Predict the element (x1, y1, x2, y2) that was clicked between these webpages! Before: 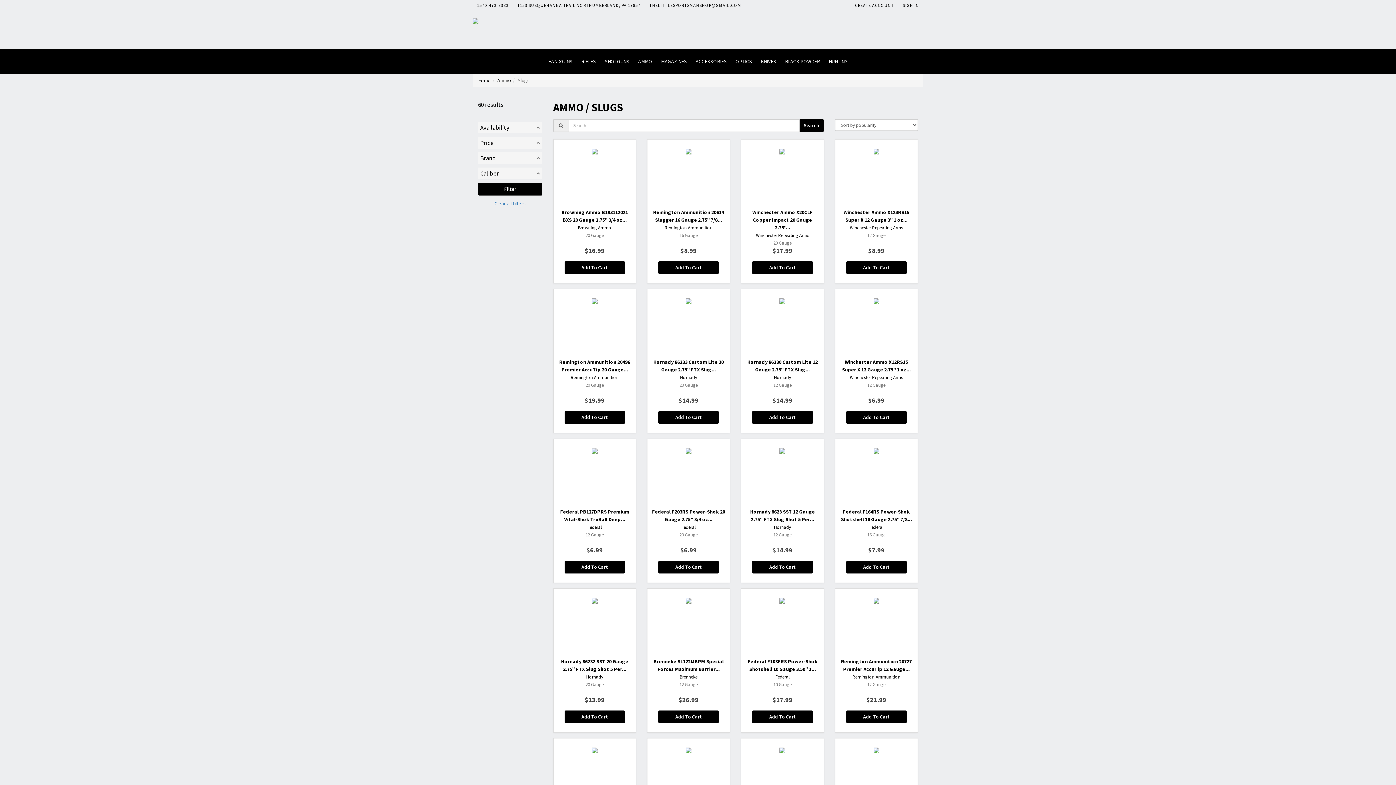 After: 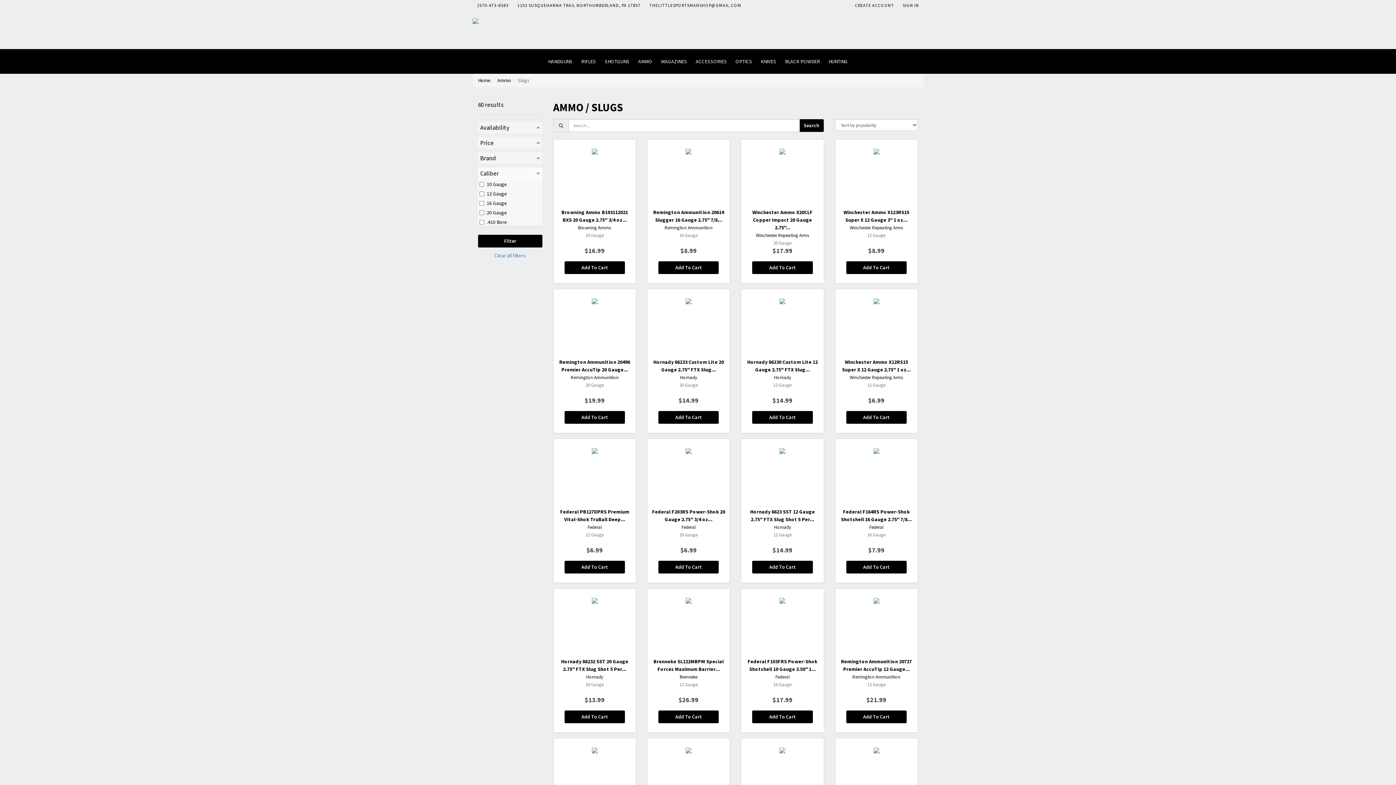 Action: bbox: (478, 167, 542, 179) label: Caliber